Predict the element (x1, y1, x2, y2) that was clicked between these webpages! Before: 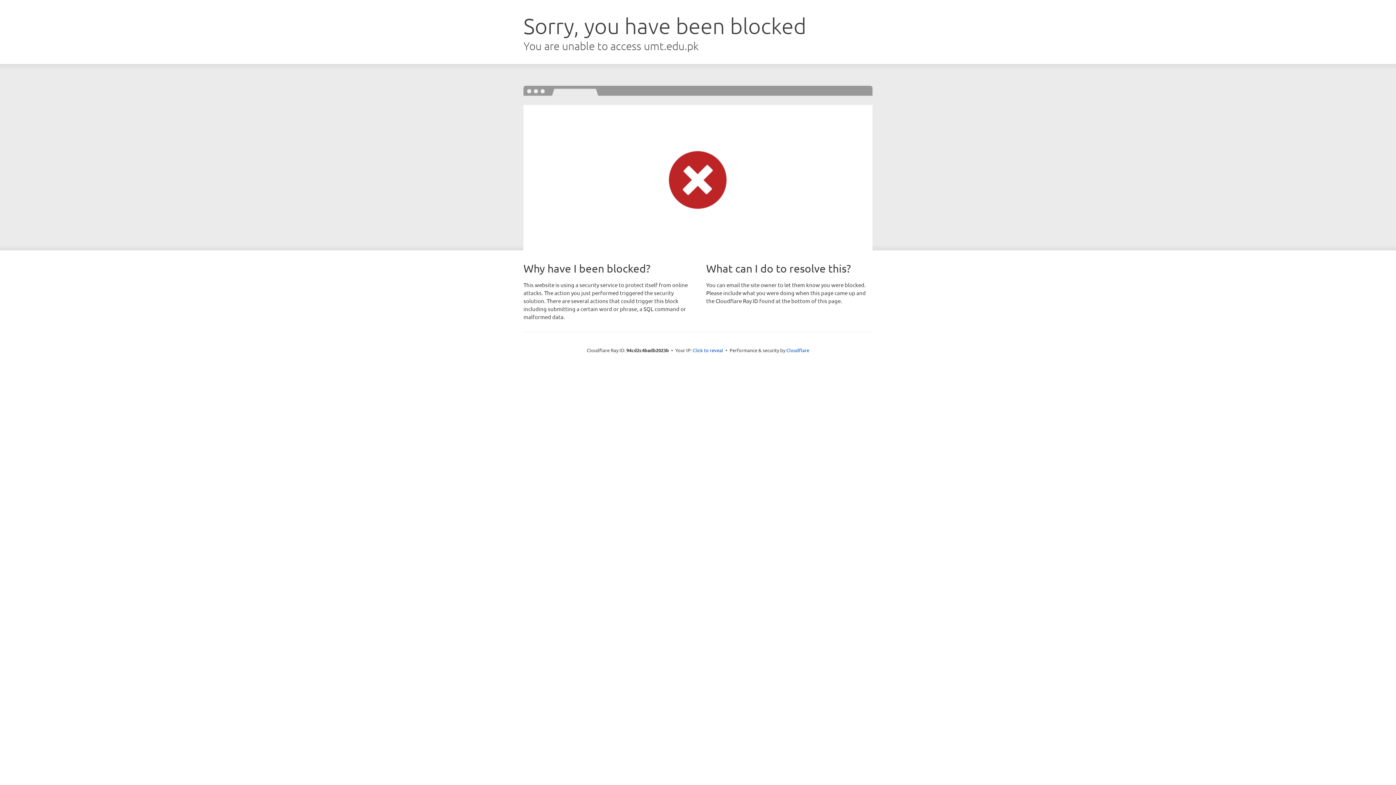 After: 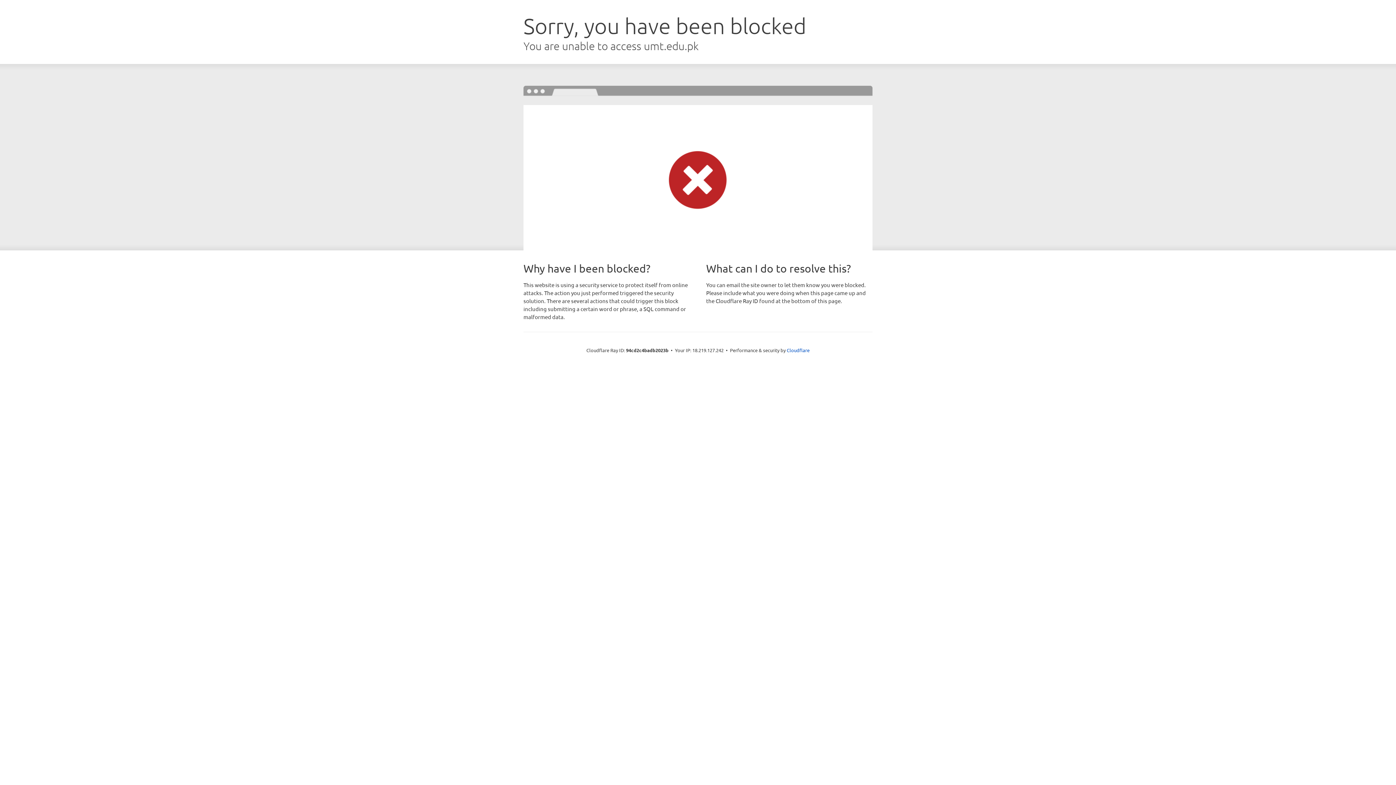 Action: label: Click to reveal bbox: (692, 346, 723, 353)